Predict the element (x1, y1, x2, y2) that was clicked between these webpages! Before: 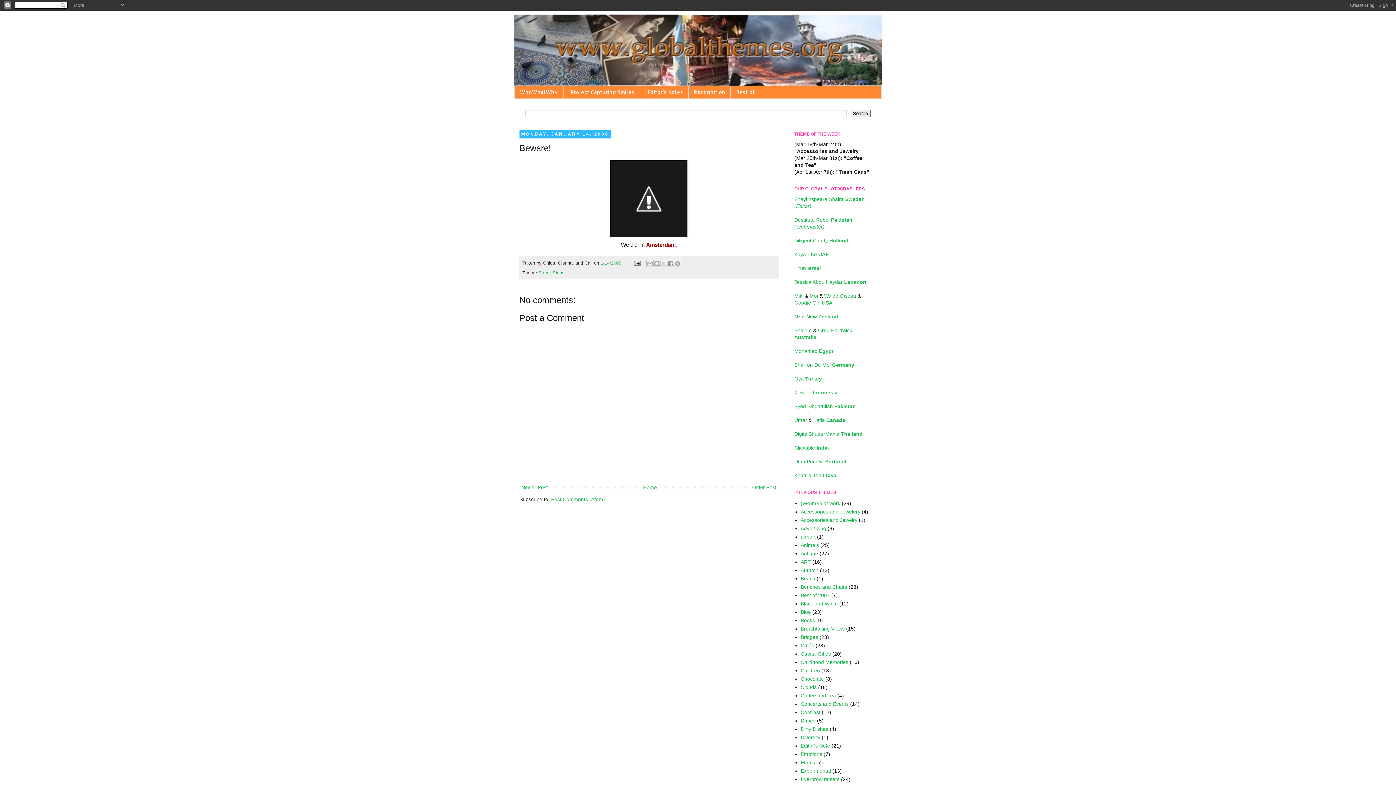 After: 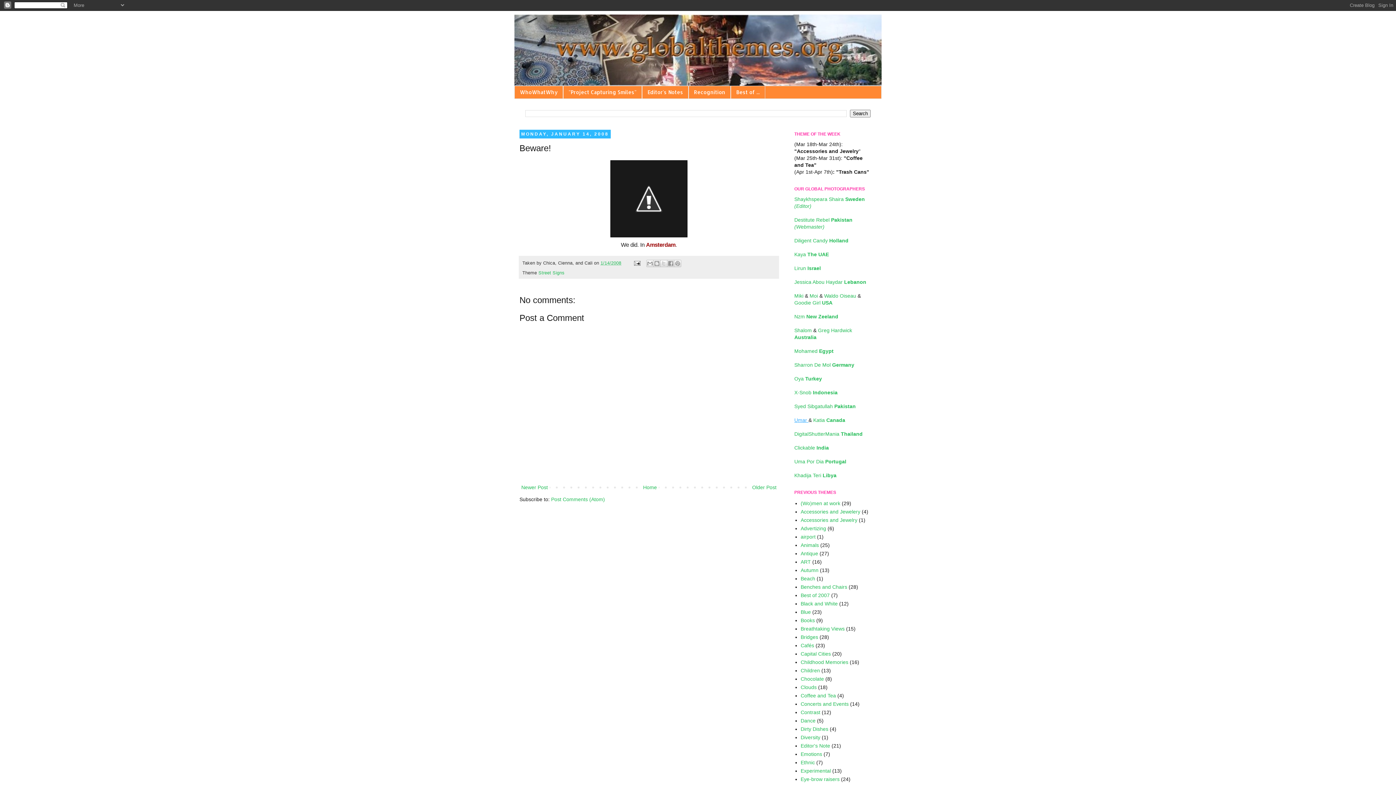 Action: bbox: (794, 417, 808, 423) label: Umar 